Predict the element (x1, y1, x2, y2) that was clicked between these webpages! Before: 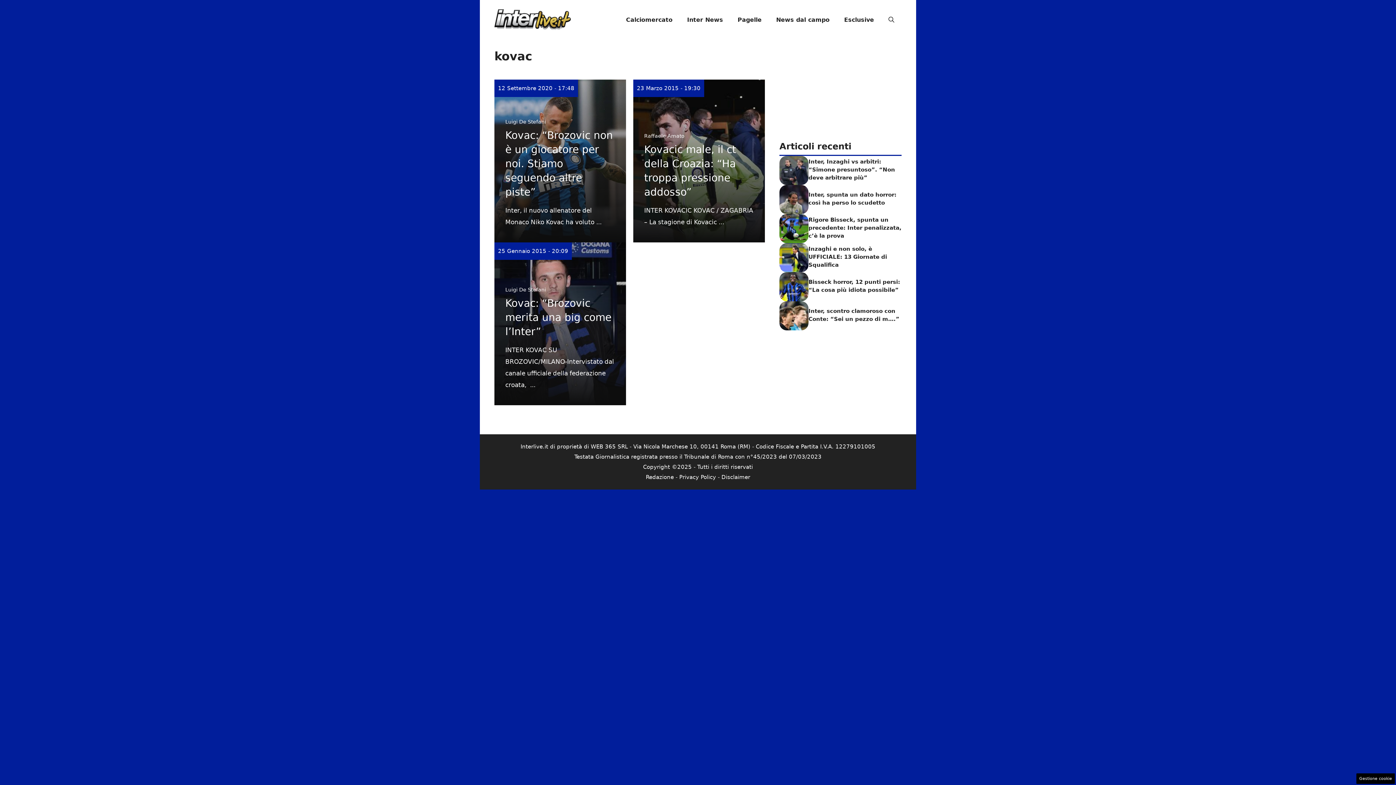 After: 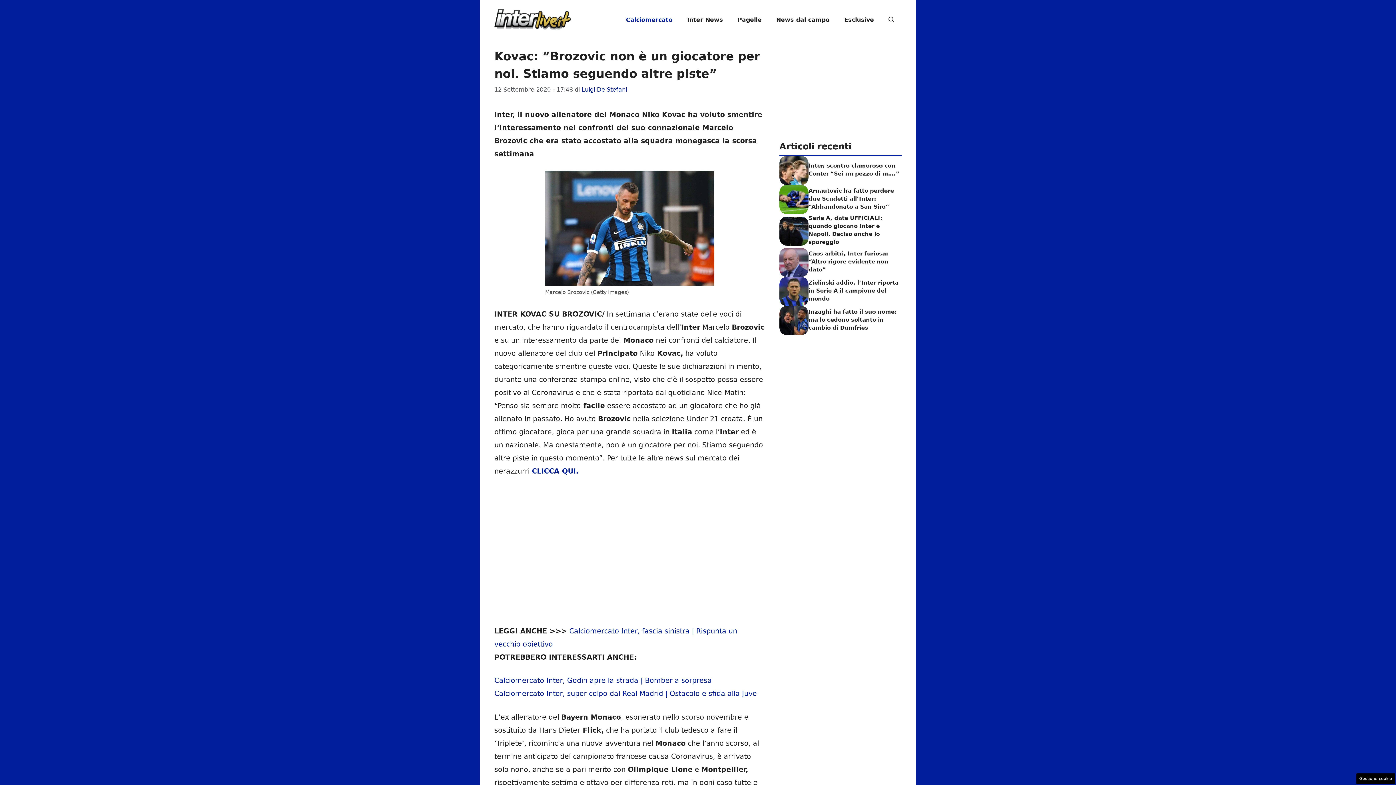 Action: bbox: (505, 129, 613, 198) label: Kovac: “Brozovic non è un giocatore per noi. Stiamo seguendo altre piste”